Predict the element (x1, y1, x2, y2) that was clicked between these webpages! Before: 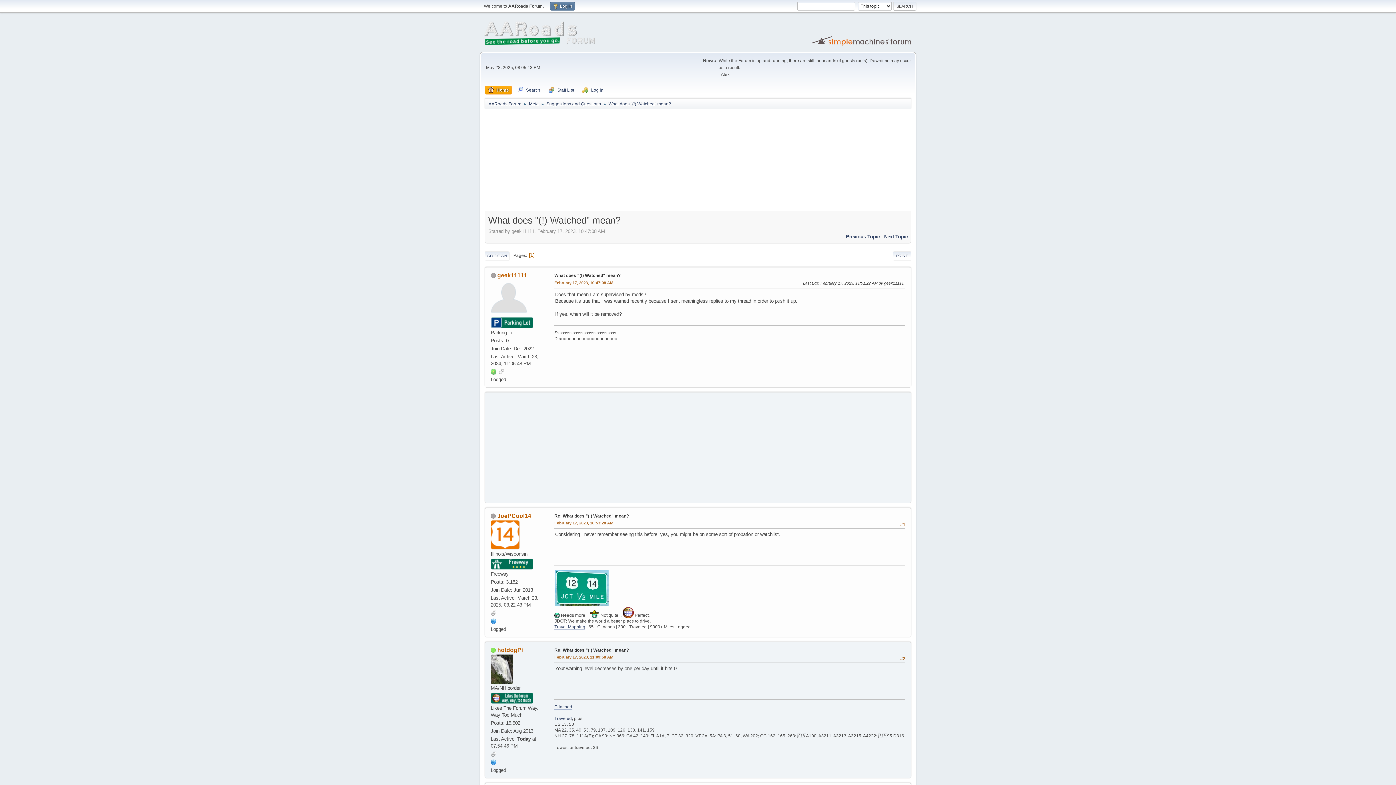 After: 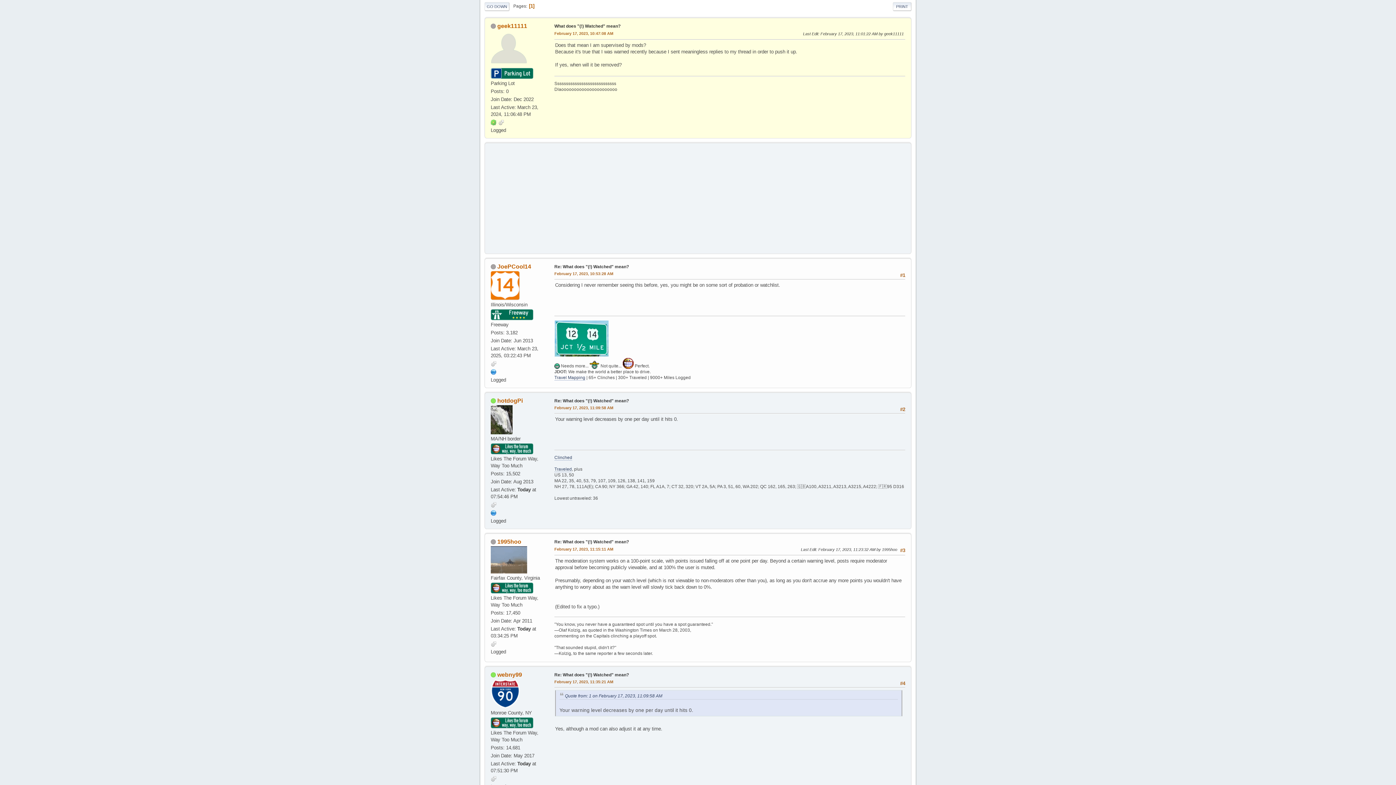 Action: bbox: (554, 279, 613, 286) label: February 17, 2023, 10:47:08 AM